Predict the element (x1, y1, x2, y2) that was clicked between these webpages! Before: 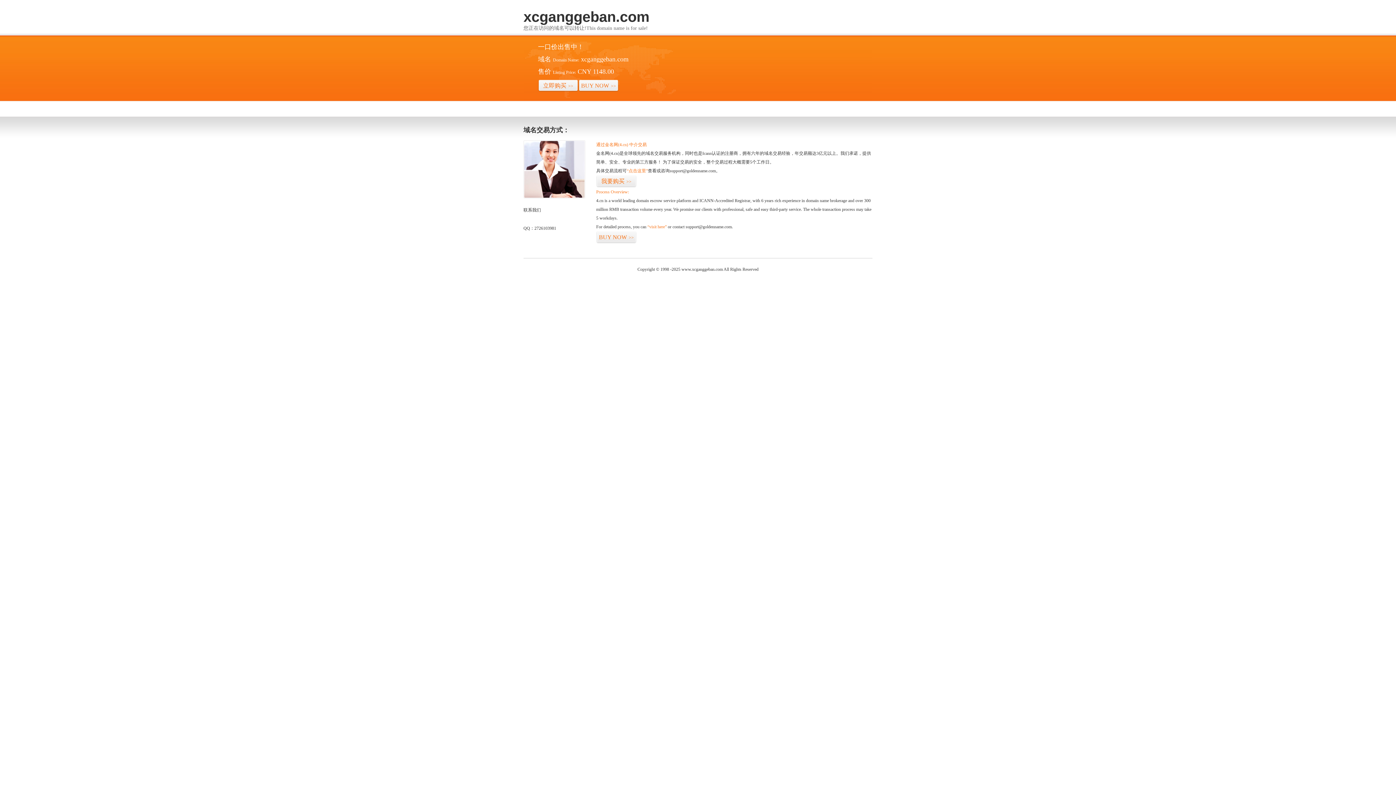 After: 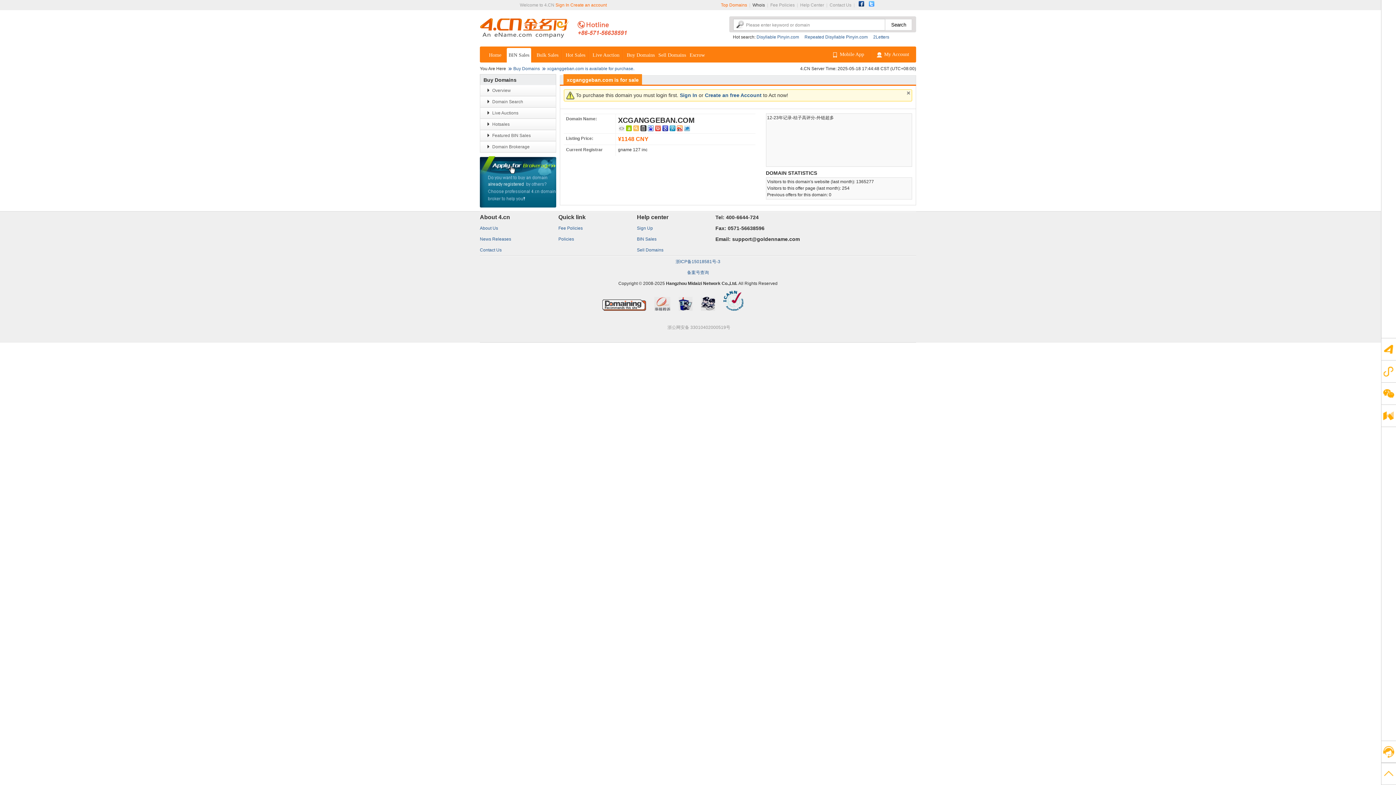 Action: label: 立即购买>> bbox: (538, 79, 578, 92)